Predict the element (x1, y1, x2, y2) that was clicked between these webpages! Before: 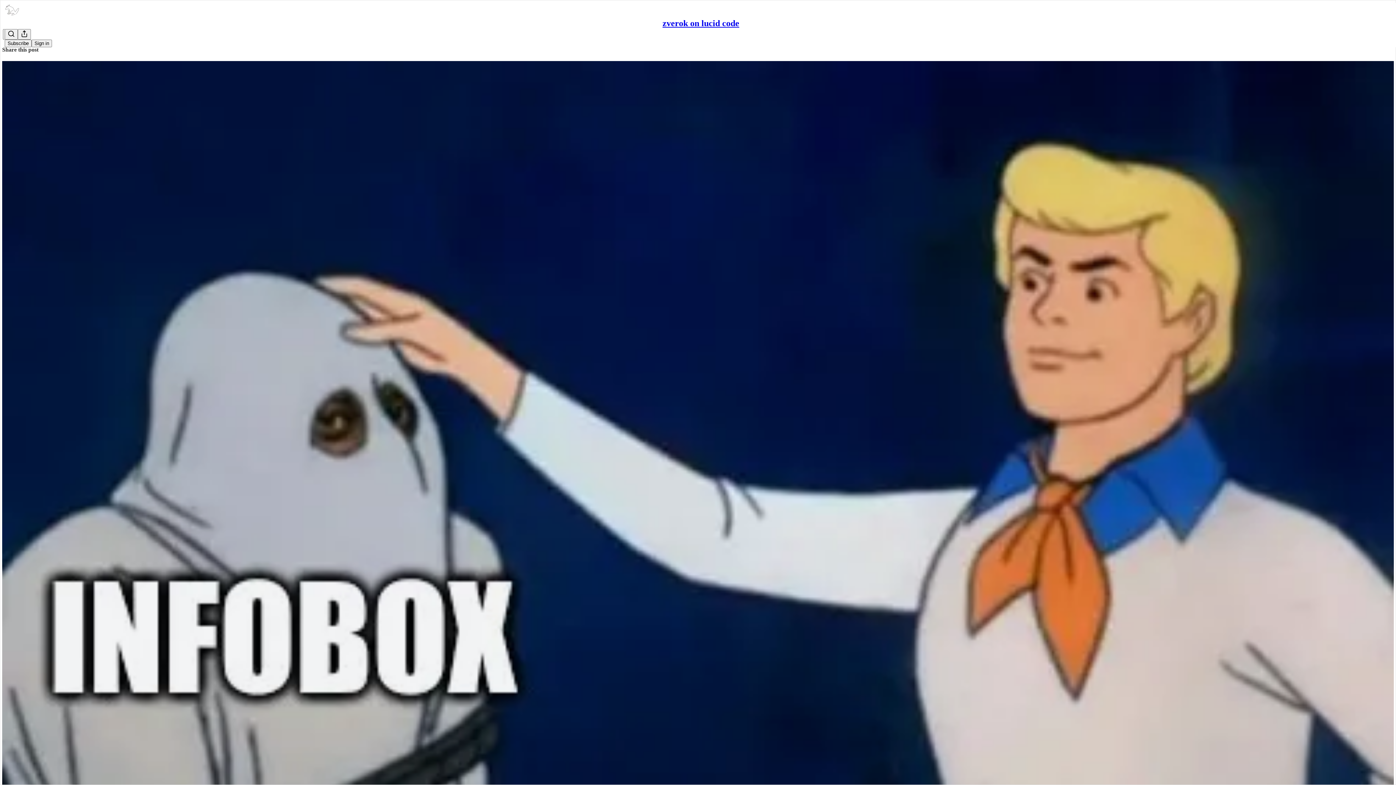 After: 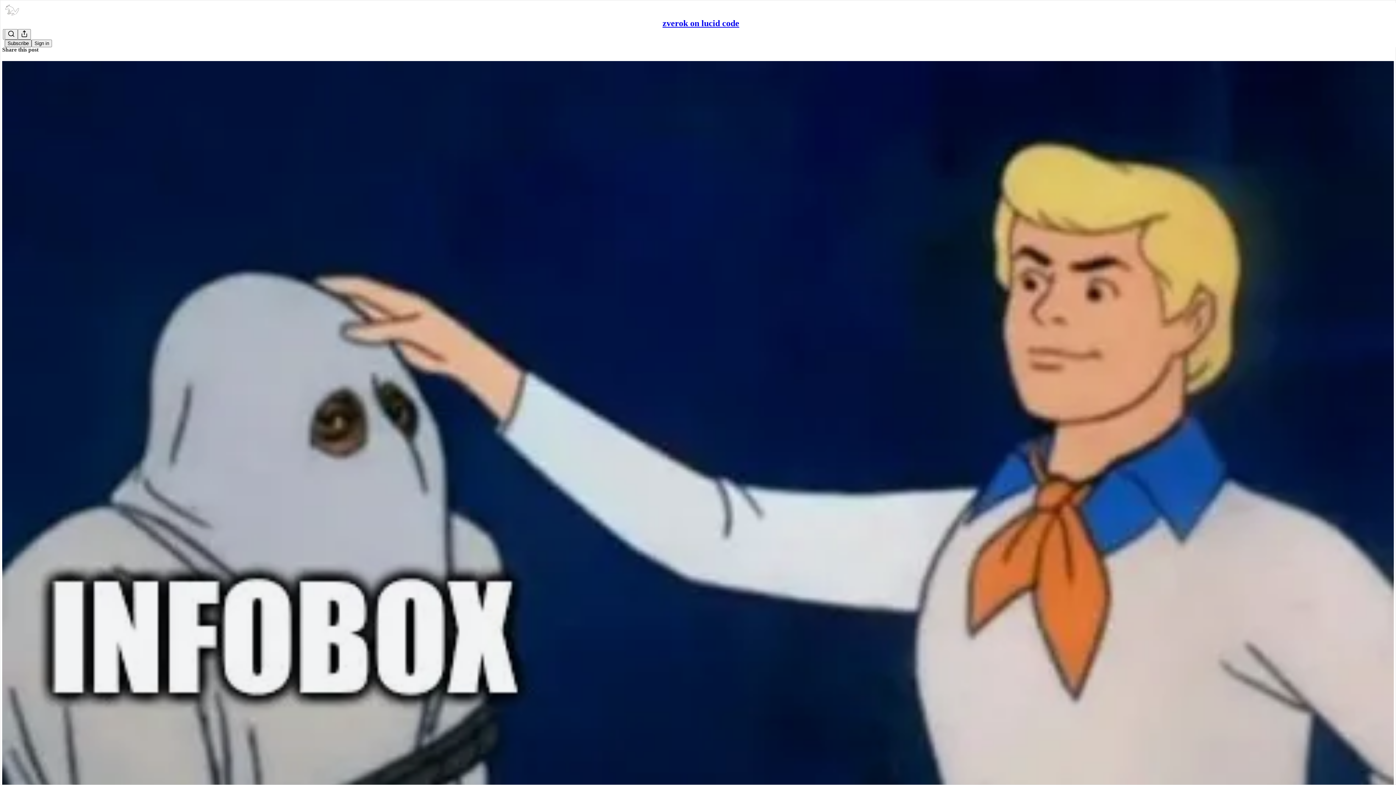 Action: label: Subscribe bbox: (4, 39, 31, 47)